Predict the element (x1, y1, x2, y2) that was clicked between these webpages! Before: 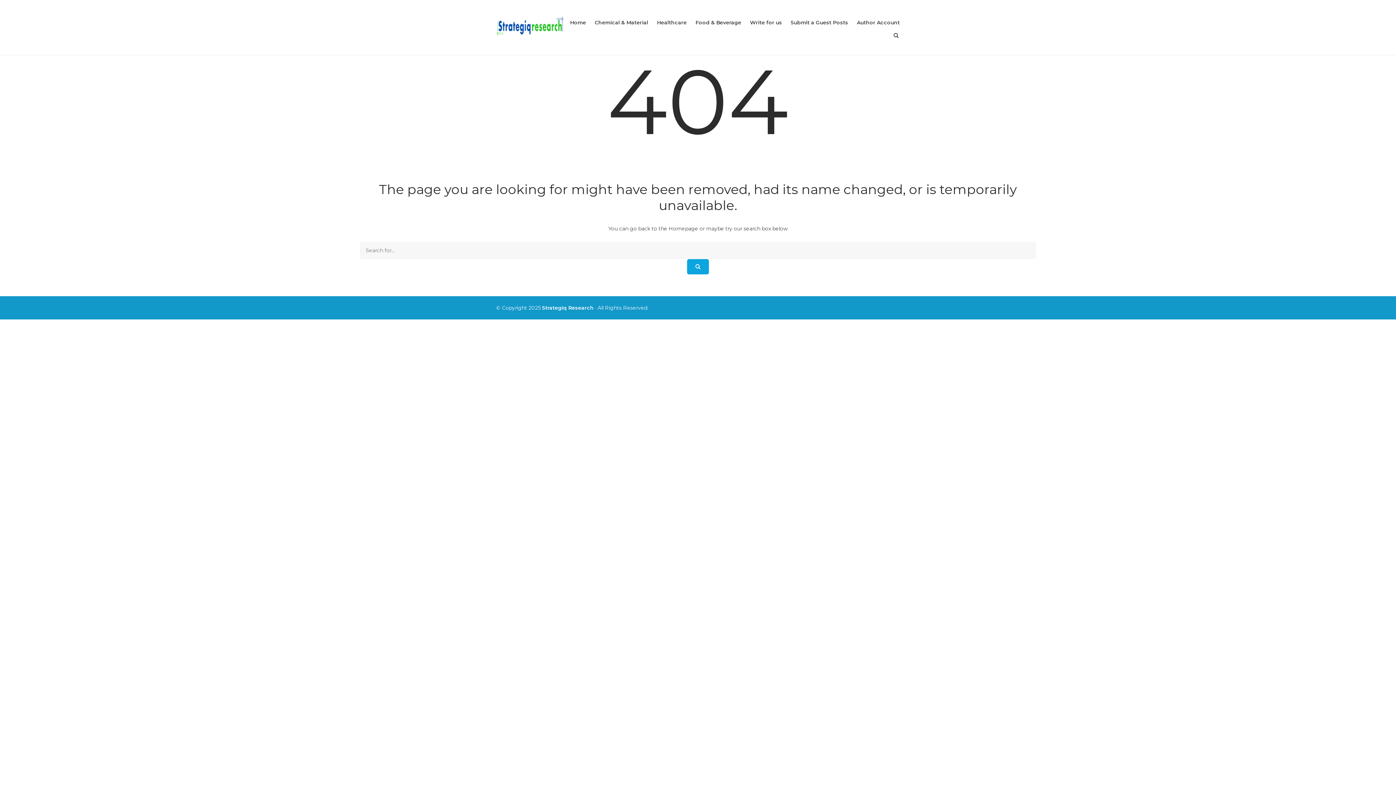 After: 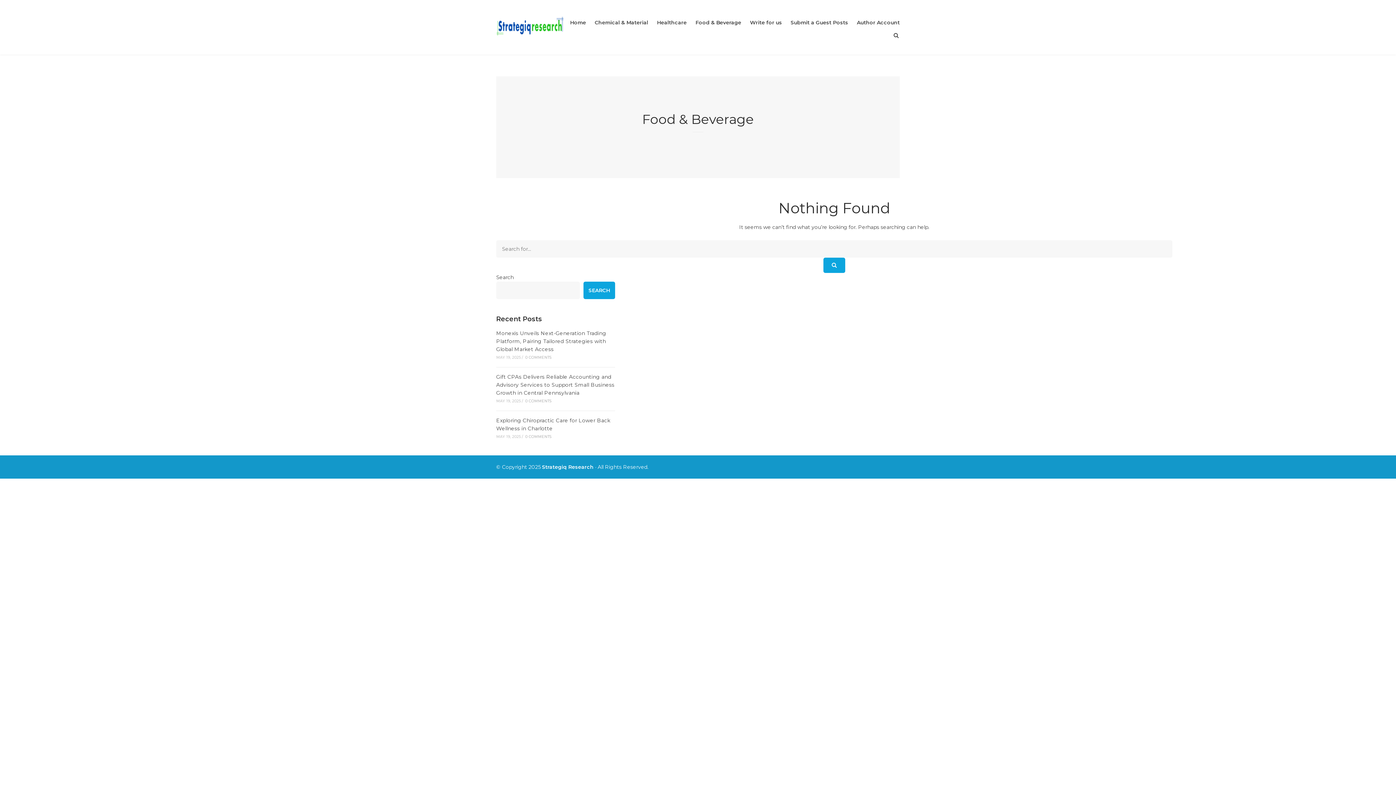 Action: bbox: (695, 14, 741, 30) label: Food & Beverage